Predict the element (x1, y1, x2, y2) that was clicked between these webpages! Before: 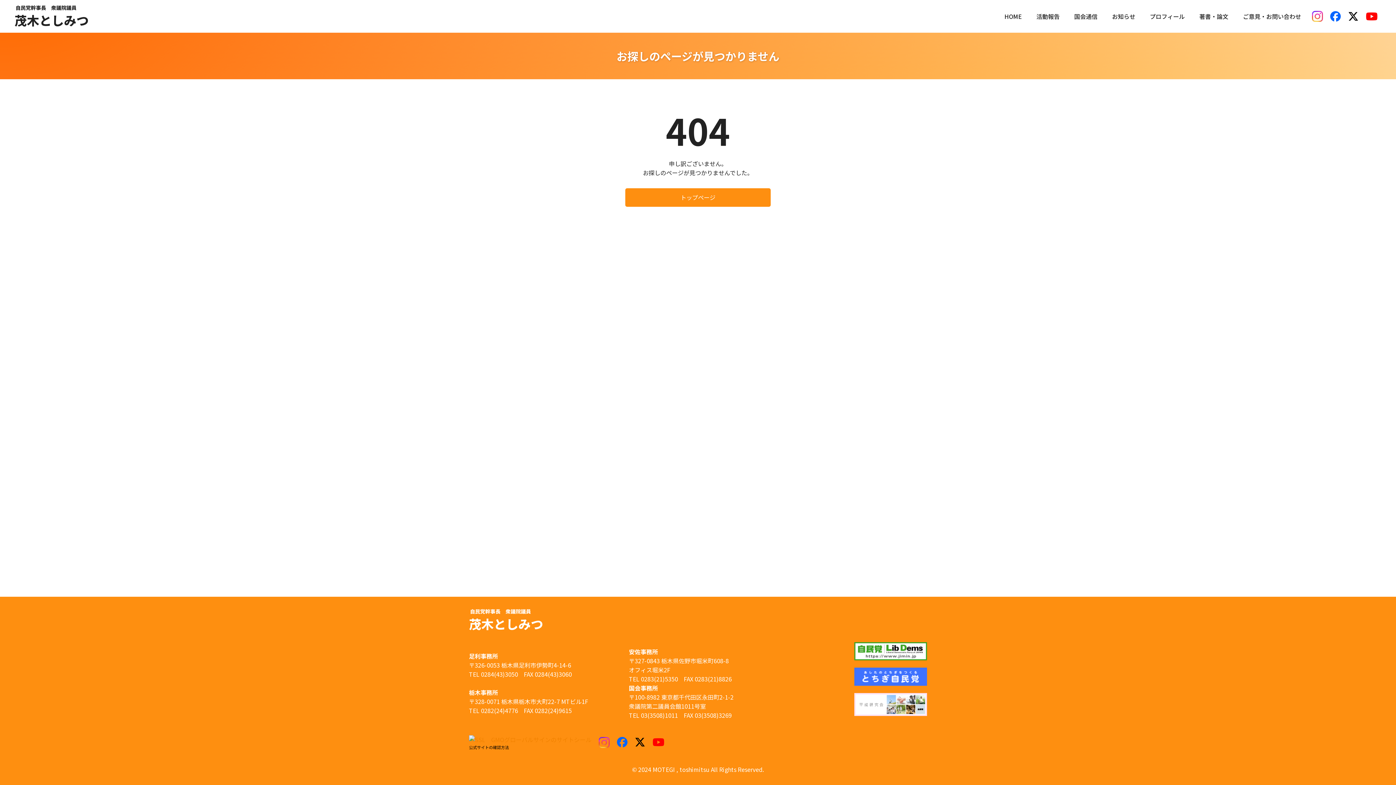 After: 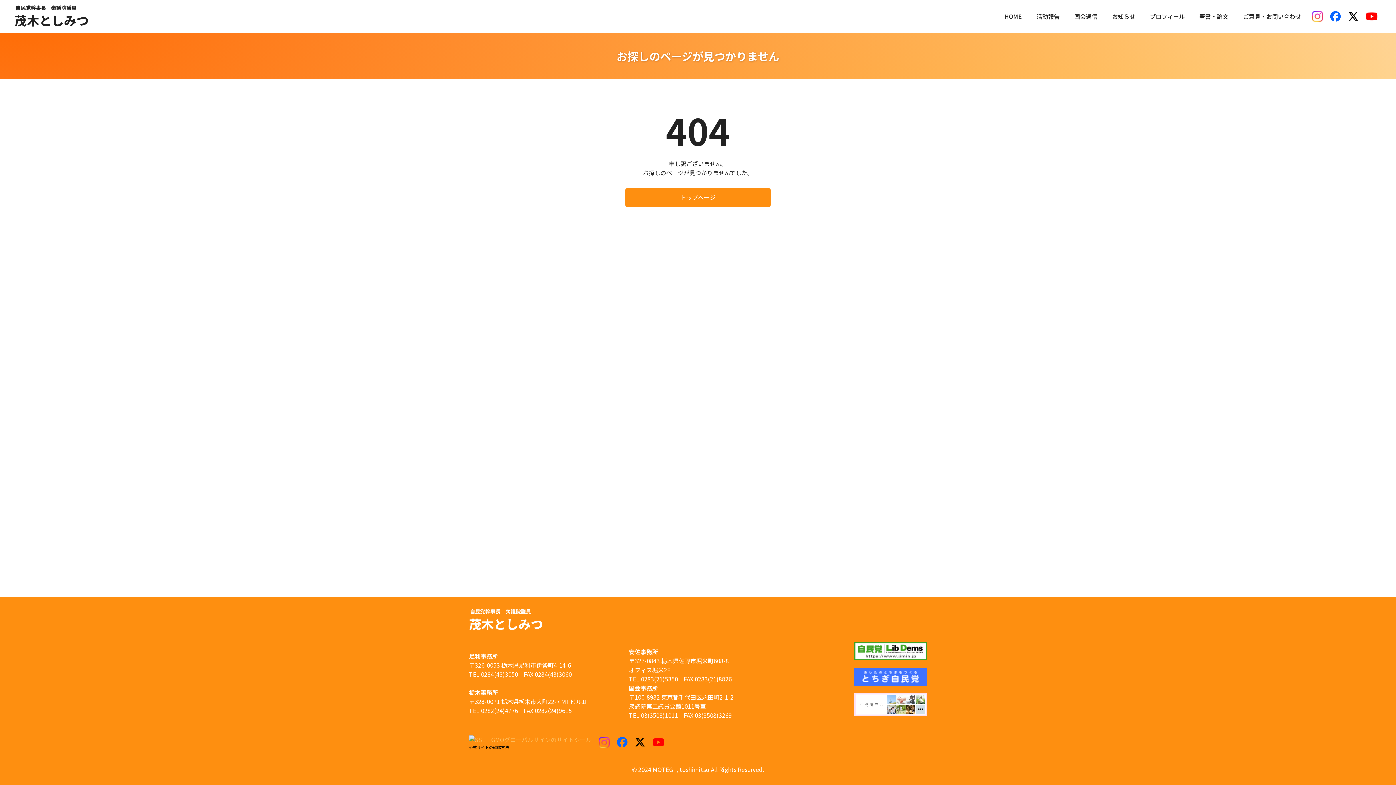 Action: bbox: (469, 734, 591, 744)